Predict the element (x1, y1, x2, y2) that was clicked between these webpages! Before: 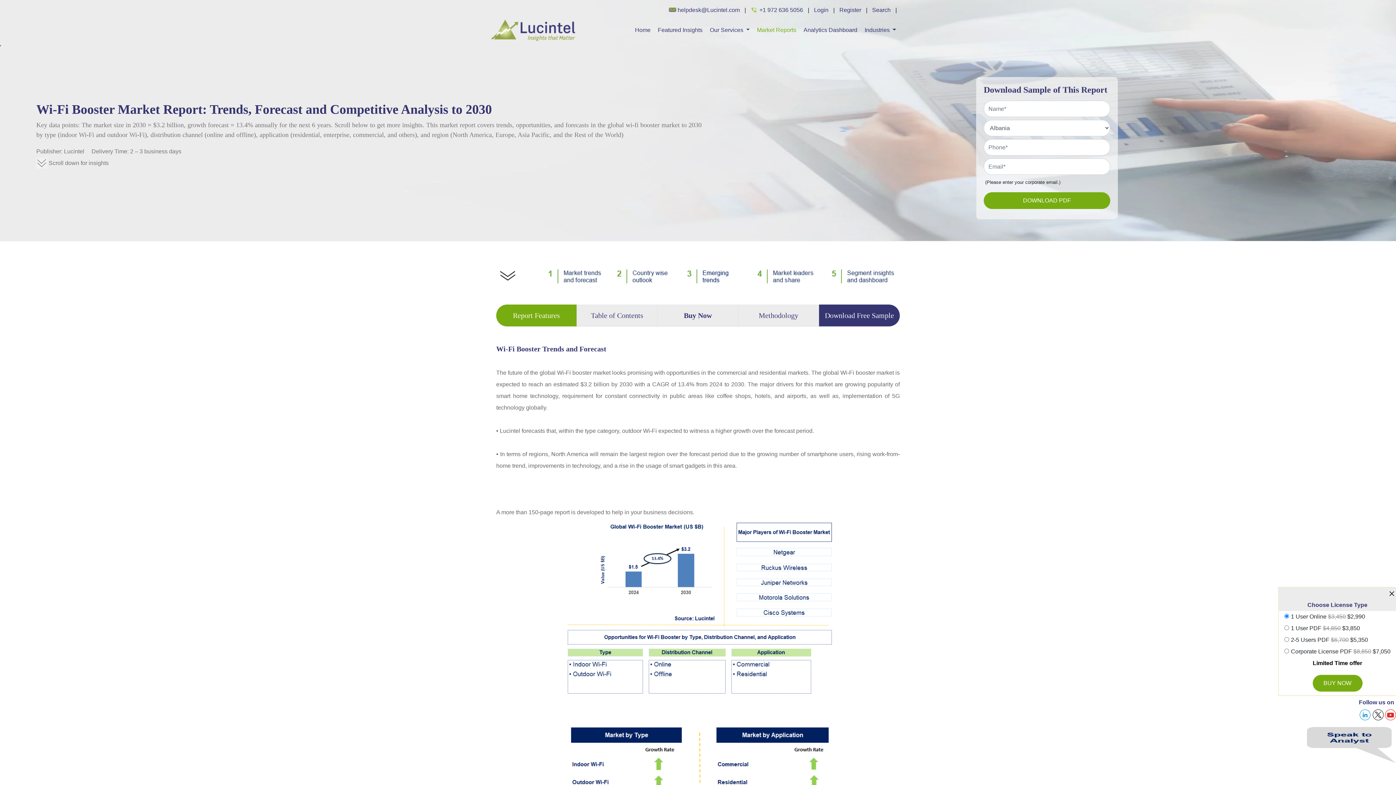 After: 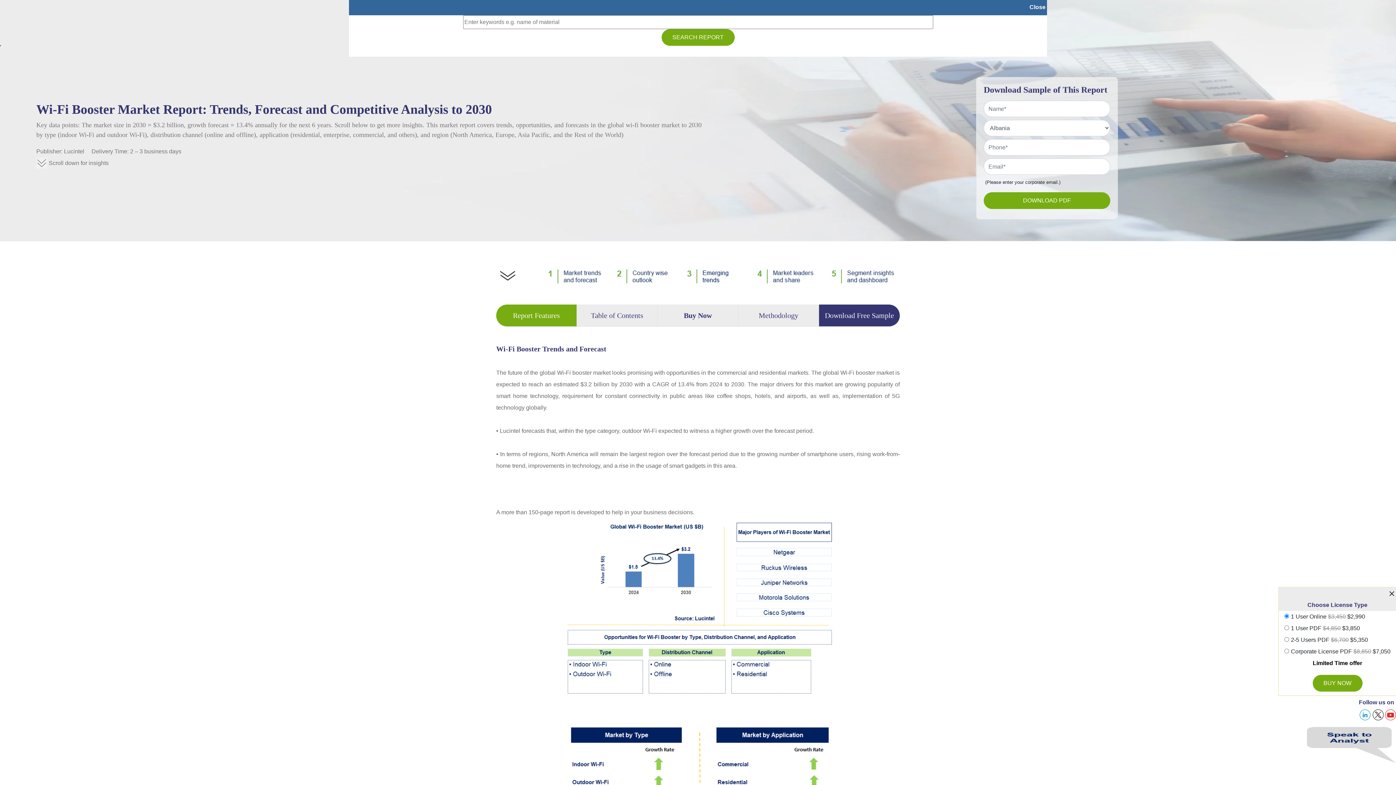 Action: label: Search bbox: (870, 5, 892, 14)